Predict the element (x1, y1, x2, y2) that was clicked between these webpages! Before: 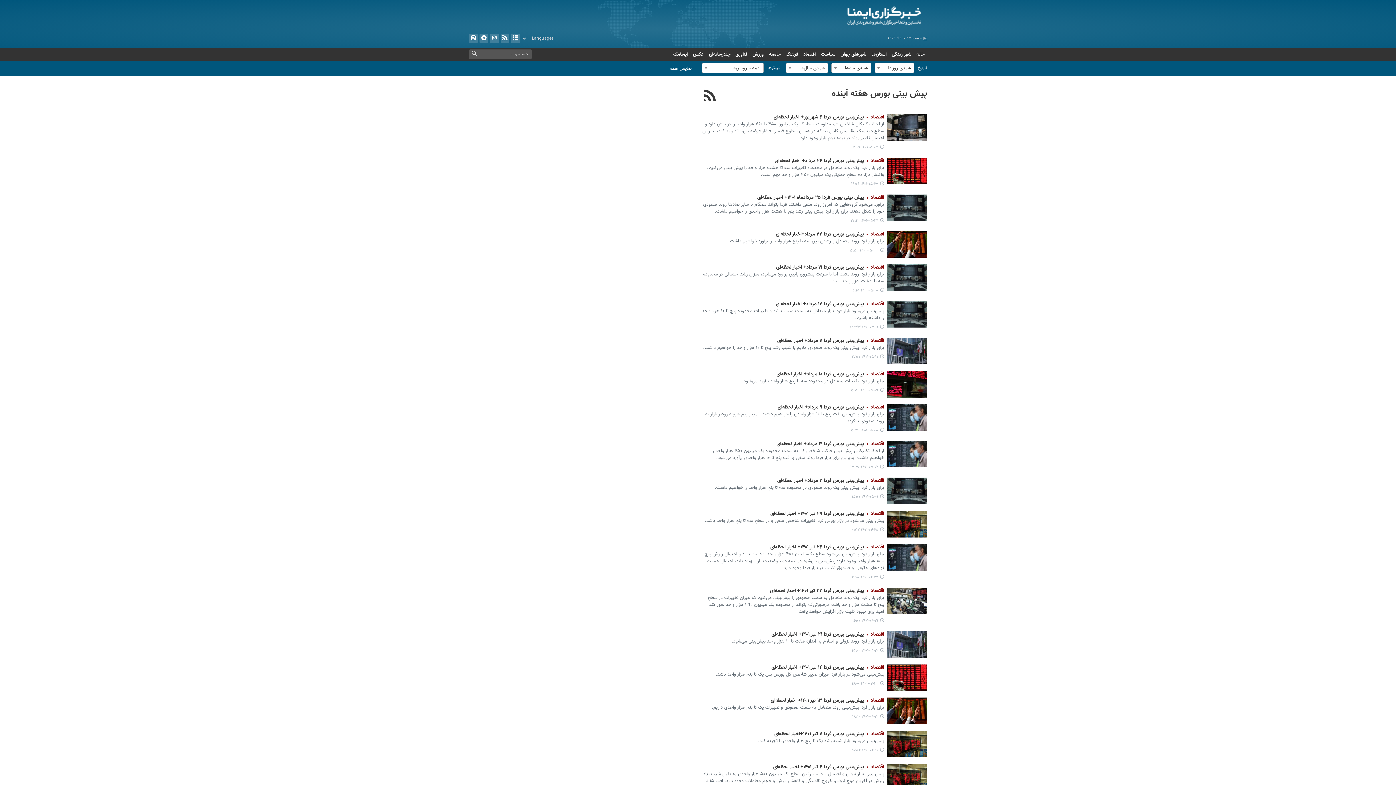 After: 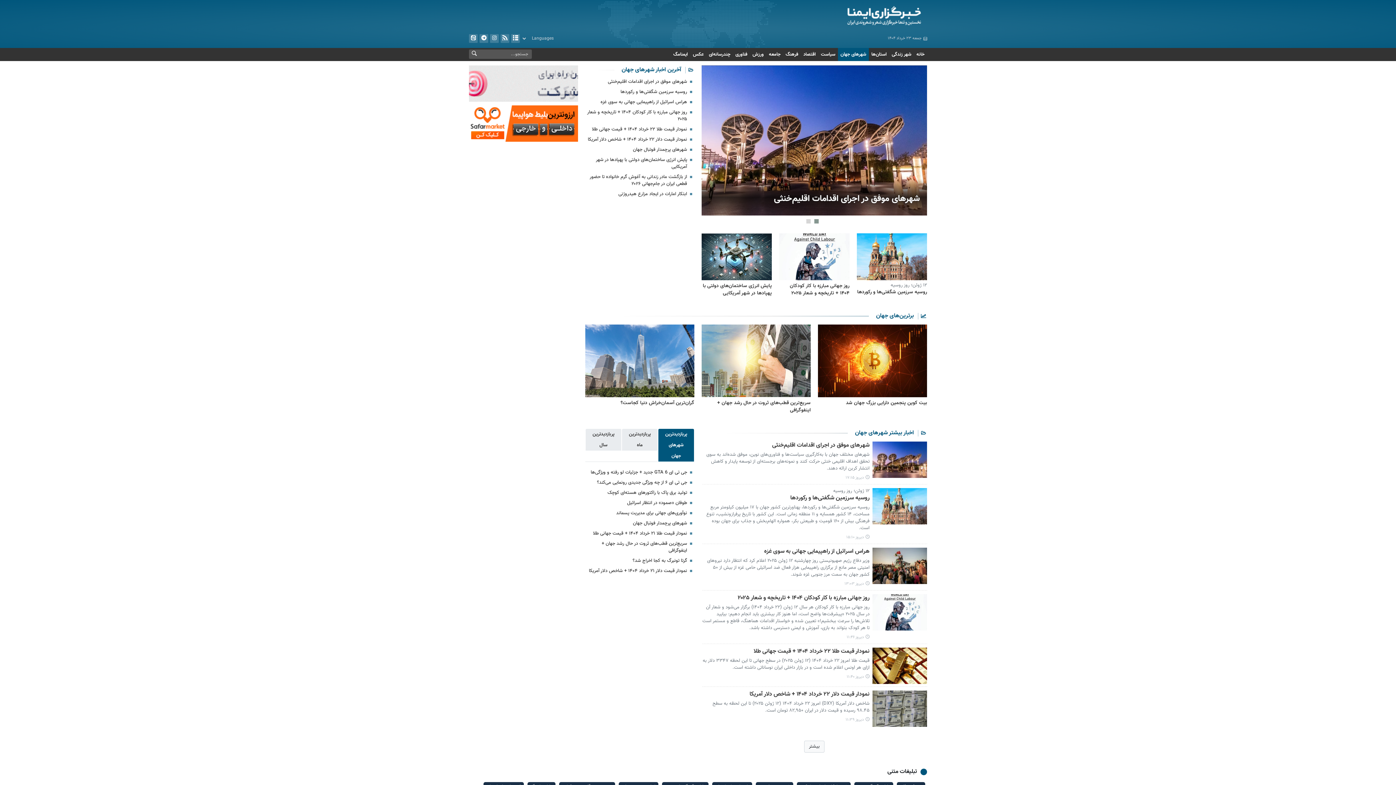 Action: bbox: (838, 48, 869, 61) label: شهرهای جهان